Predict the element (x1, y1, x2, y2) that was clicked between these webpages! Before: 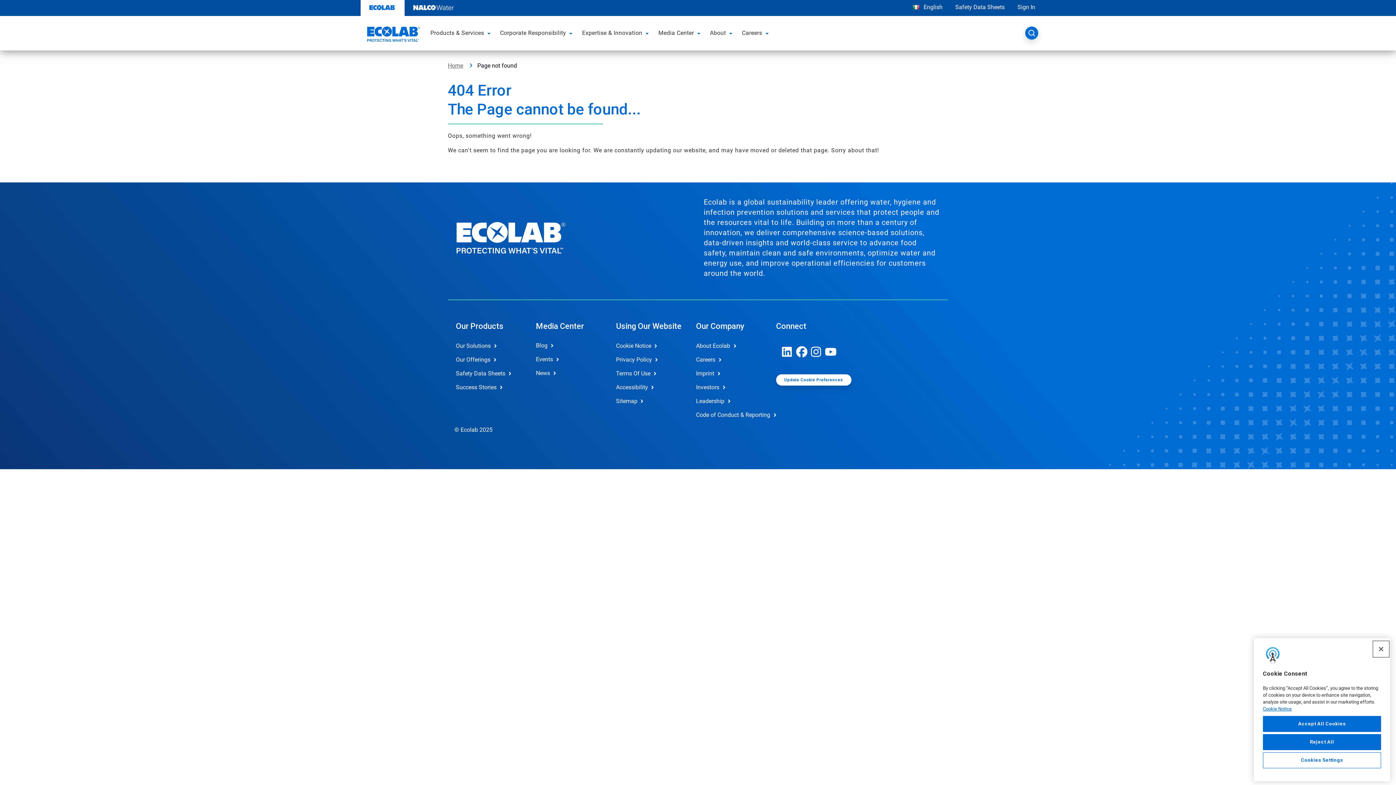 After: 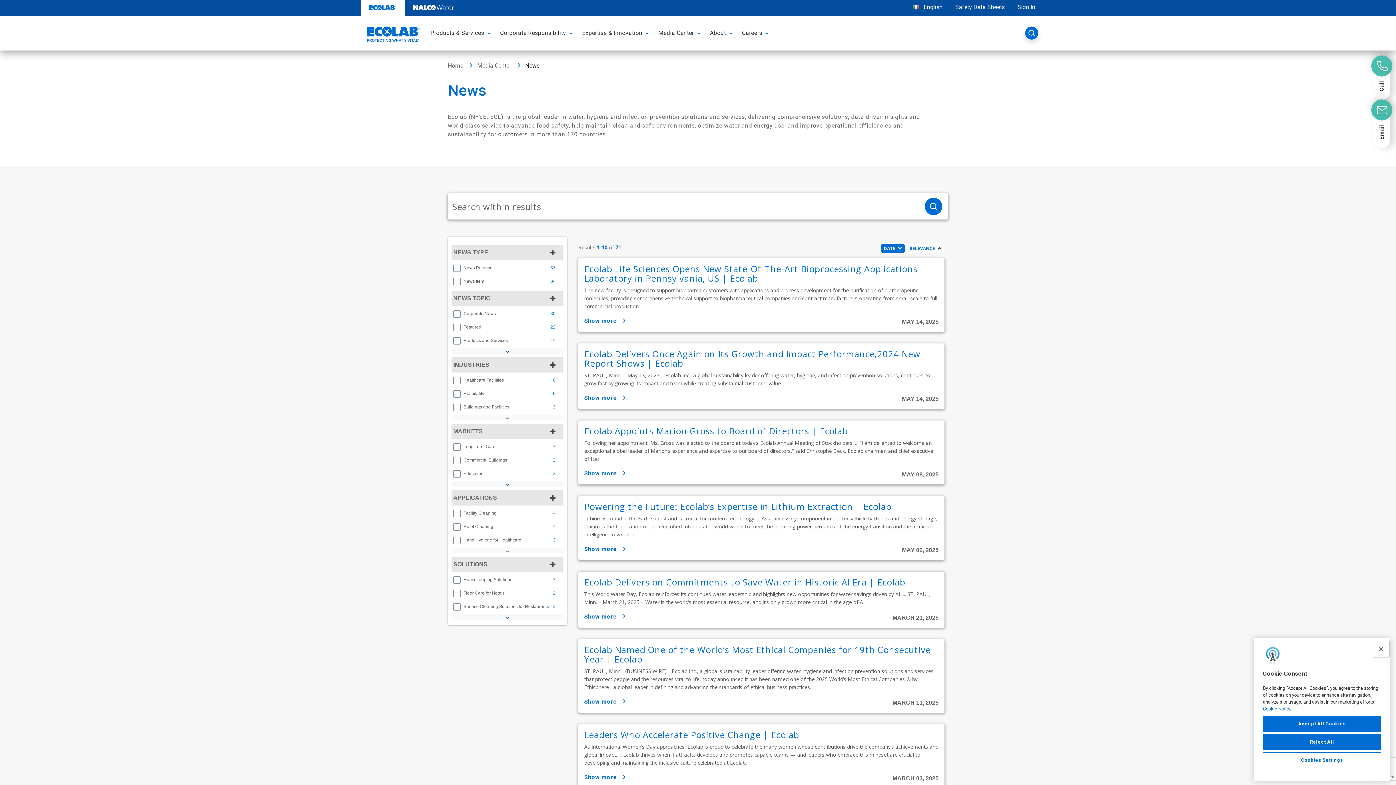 Action: bbox: (536, 369, 600, 376) label: News